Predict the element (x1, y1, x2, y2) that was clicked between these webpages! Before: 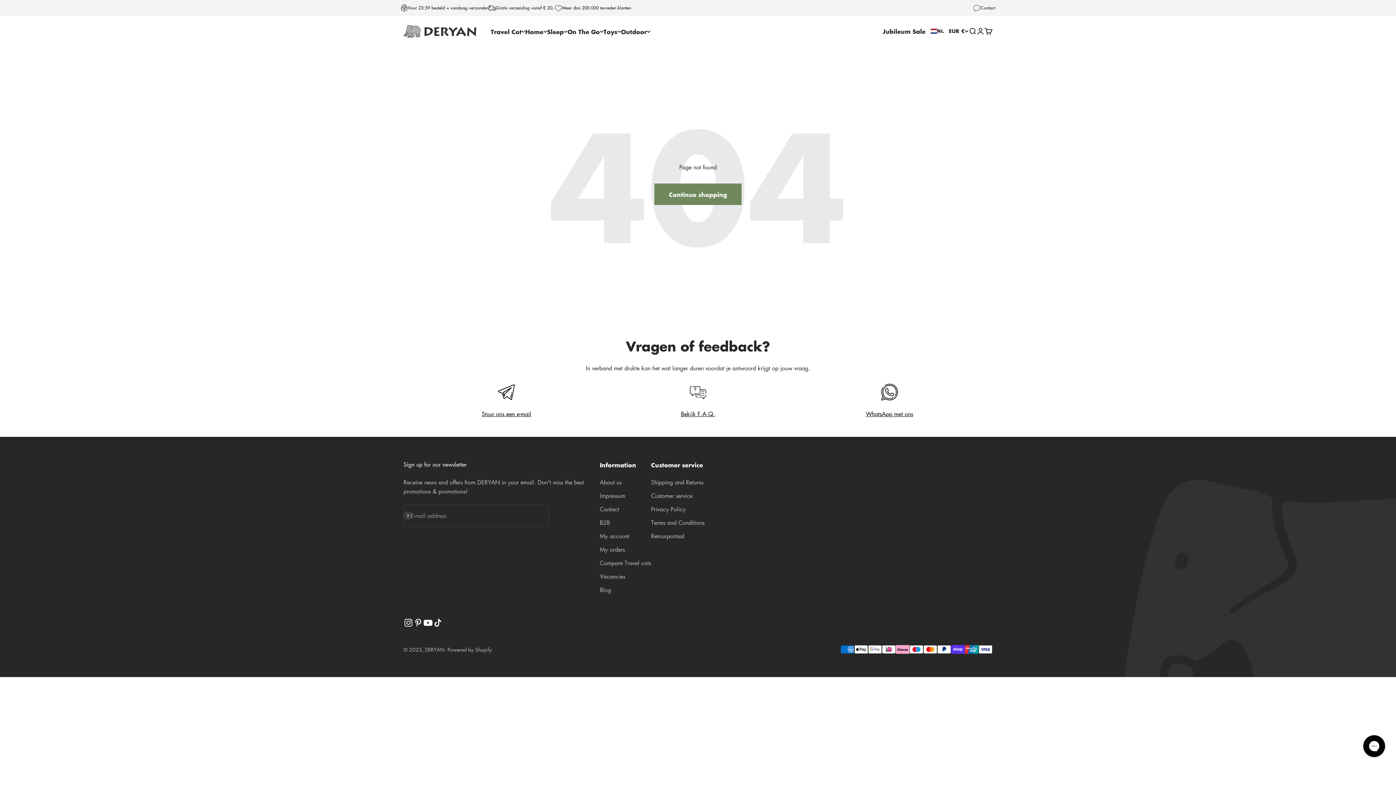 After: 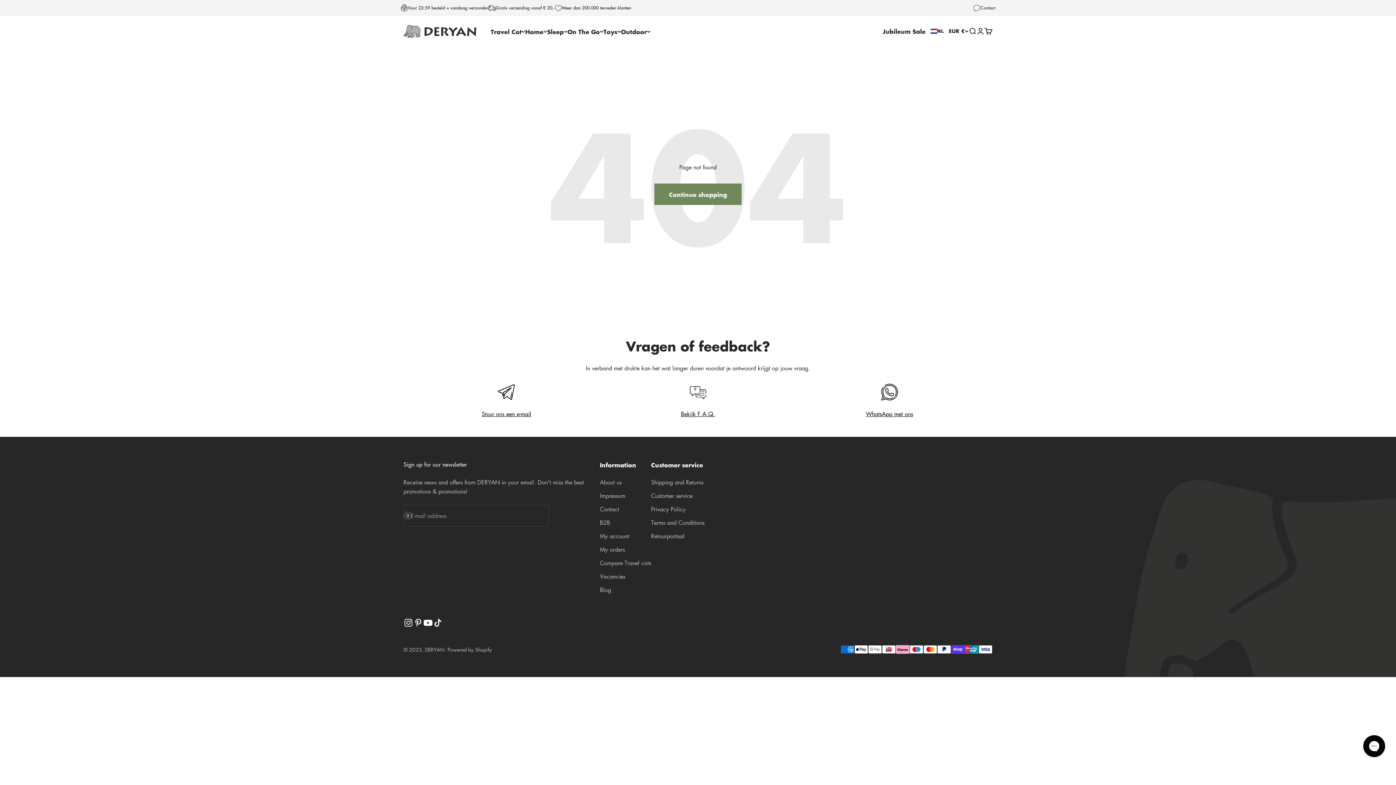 Action: label: Follow on YouTube bbox: (423, 618, 433, 628)